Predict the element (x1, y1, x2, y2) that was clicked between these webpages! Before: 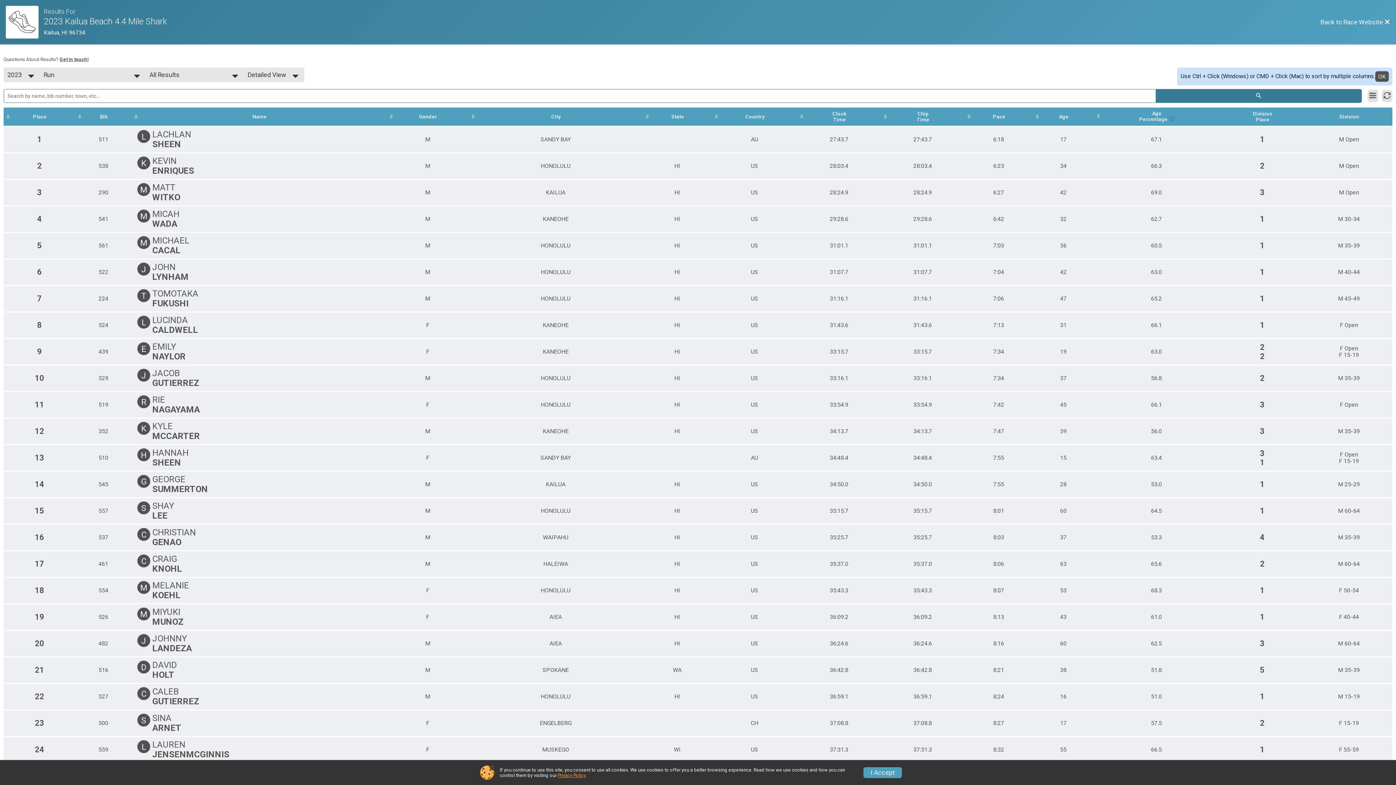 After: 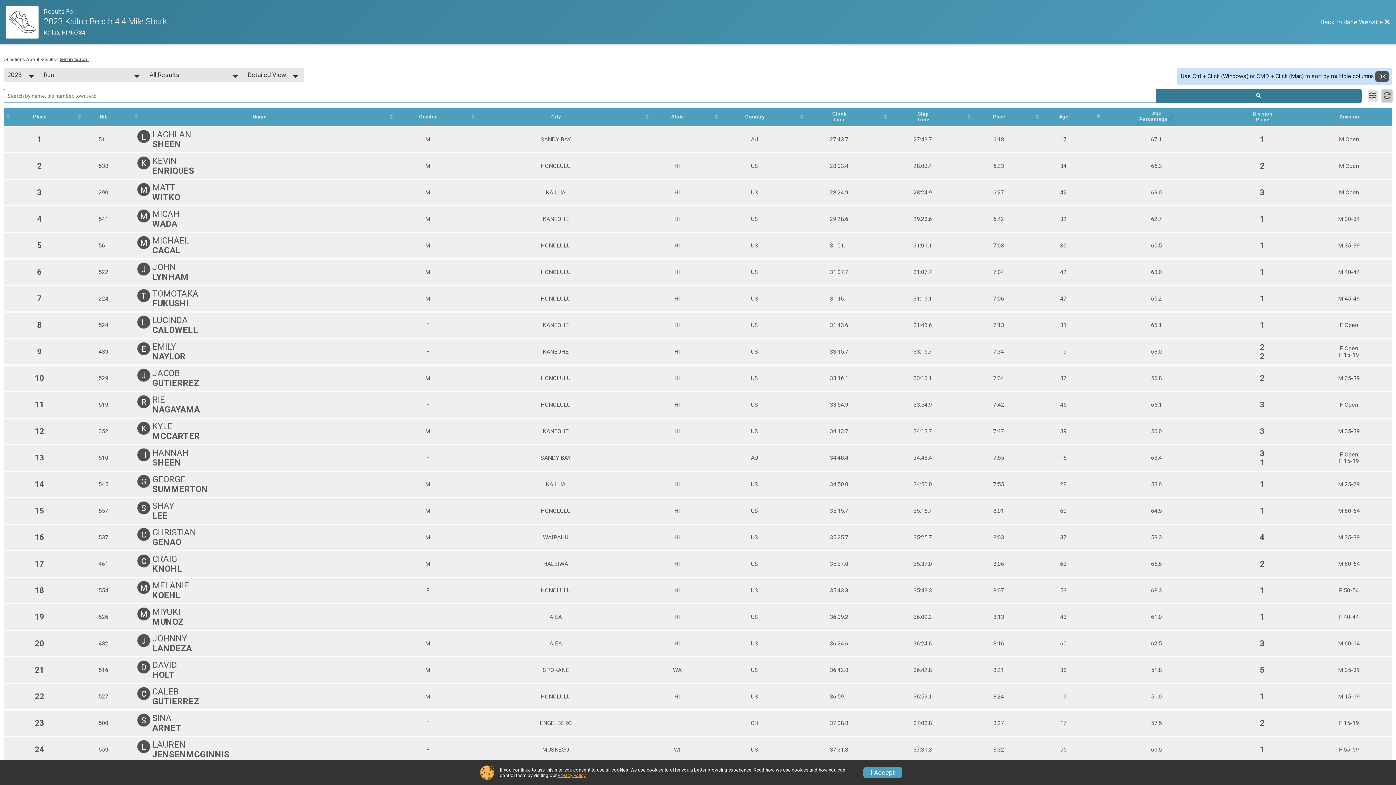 Action: bbox: (1382, 89, 1392, 102) label: Refresh Results